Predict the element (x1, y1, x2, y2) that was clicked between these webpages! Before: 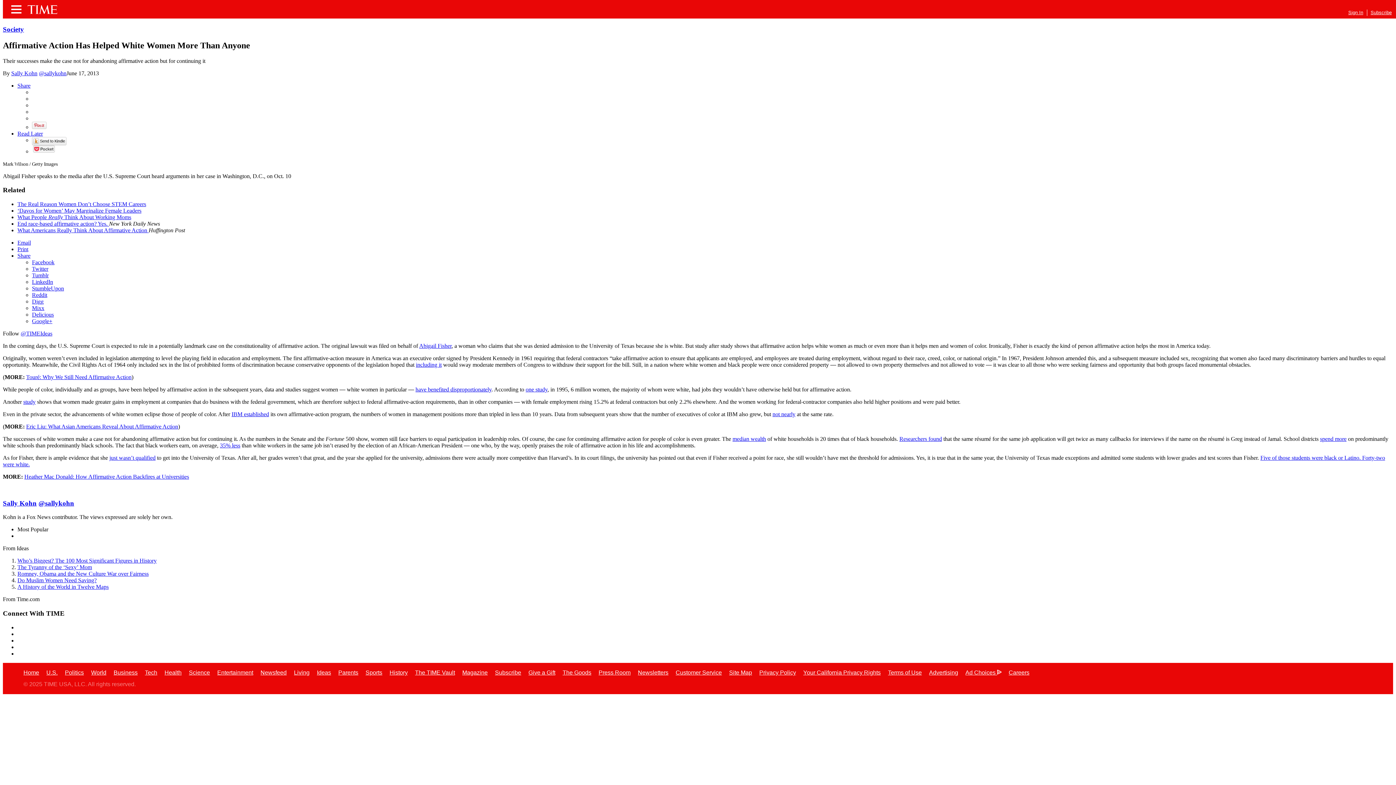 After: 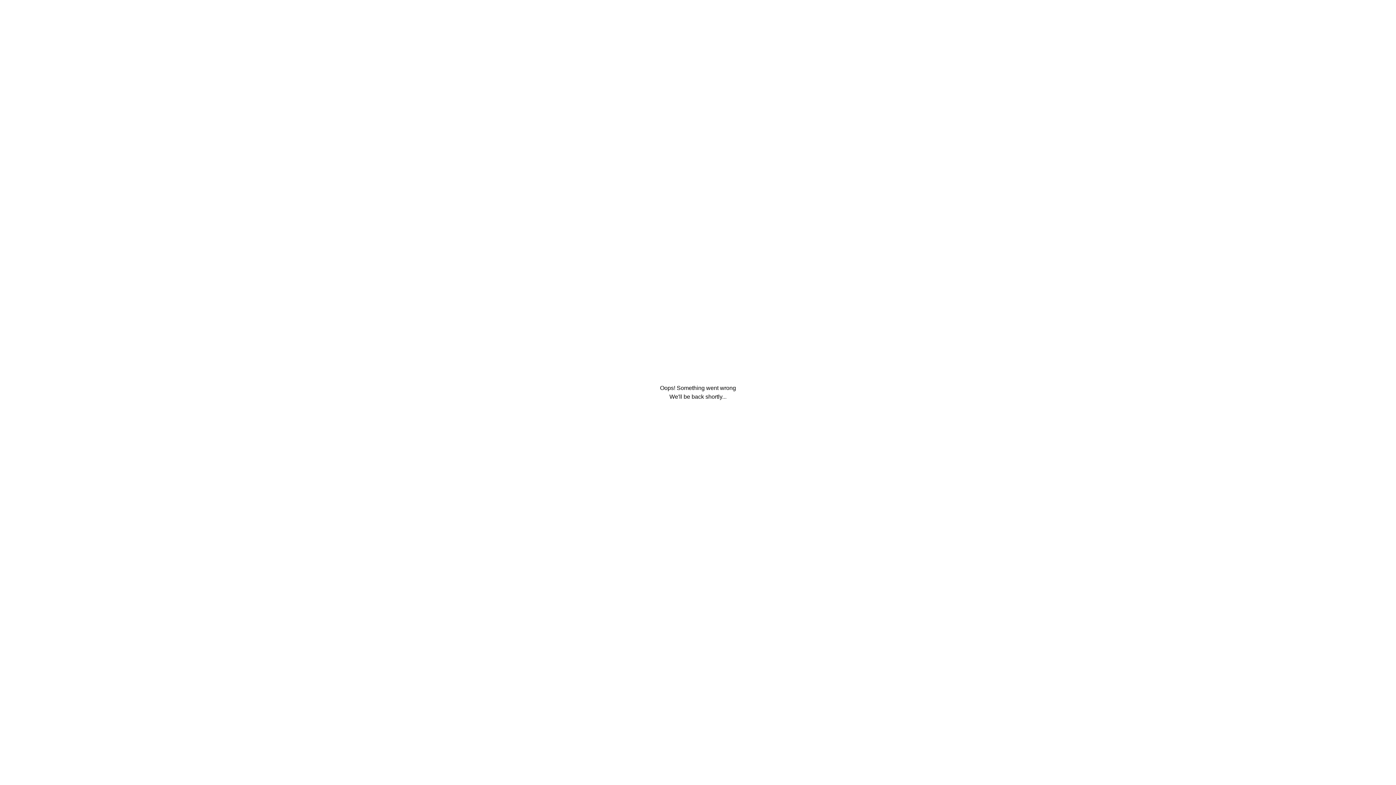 Action: label: Sports bbox: (365, 669, 382, 675)